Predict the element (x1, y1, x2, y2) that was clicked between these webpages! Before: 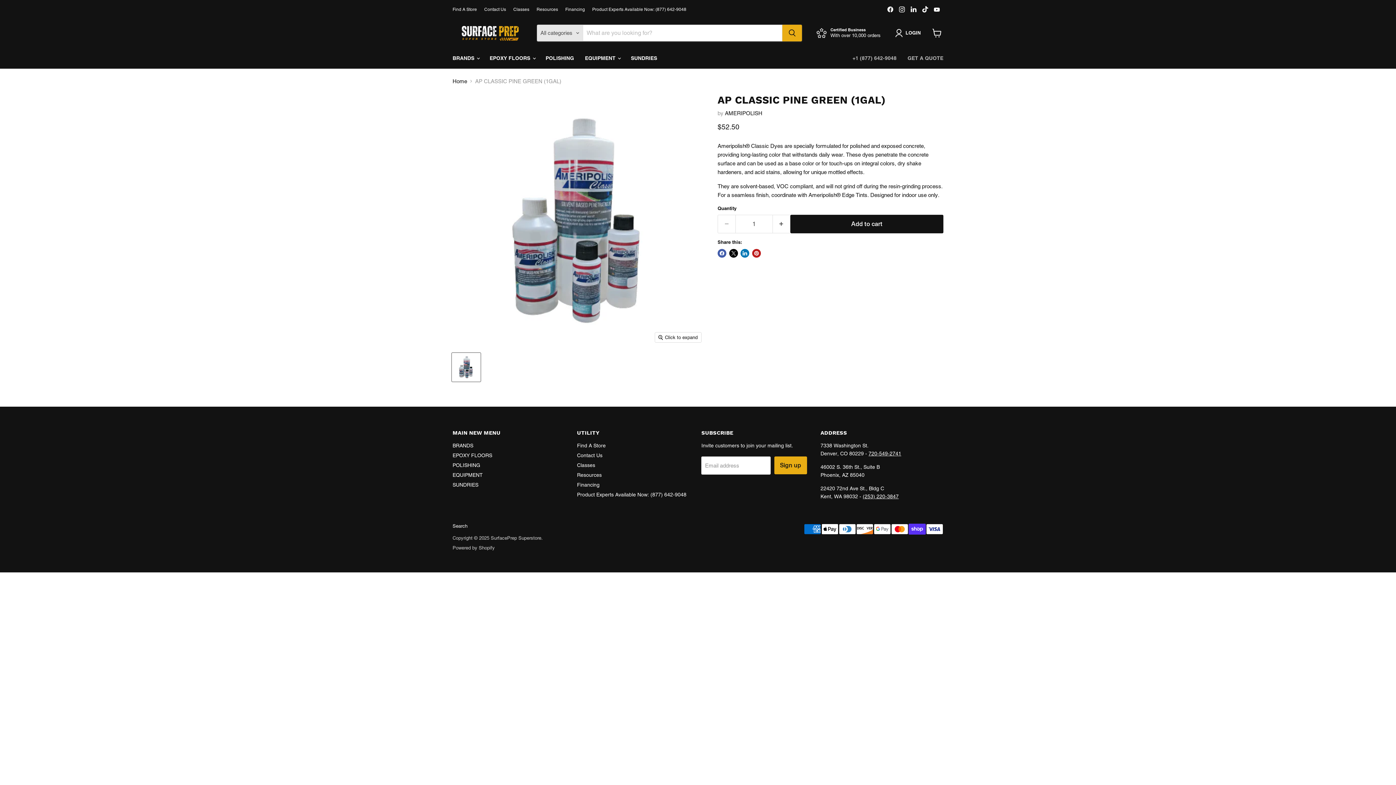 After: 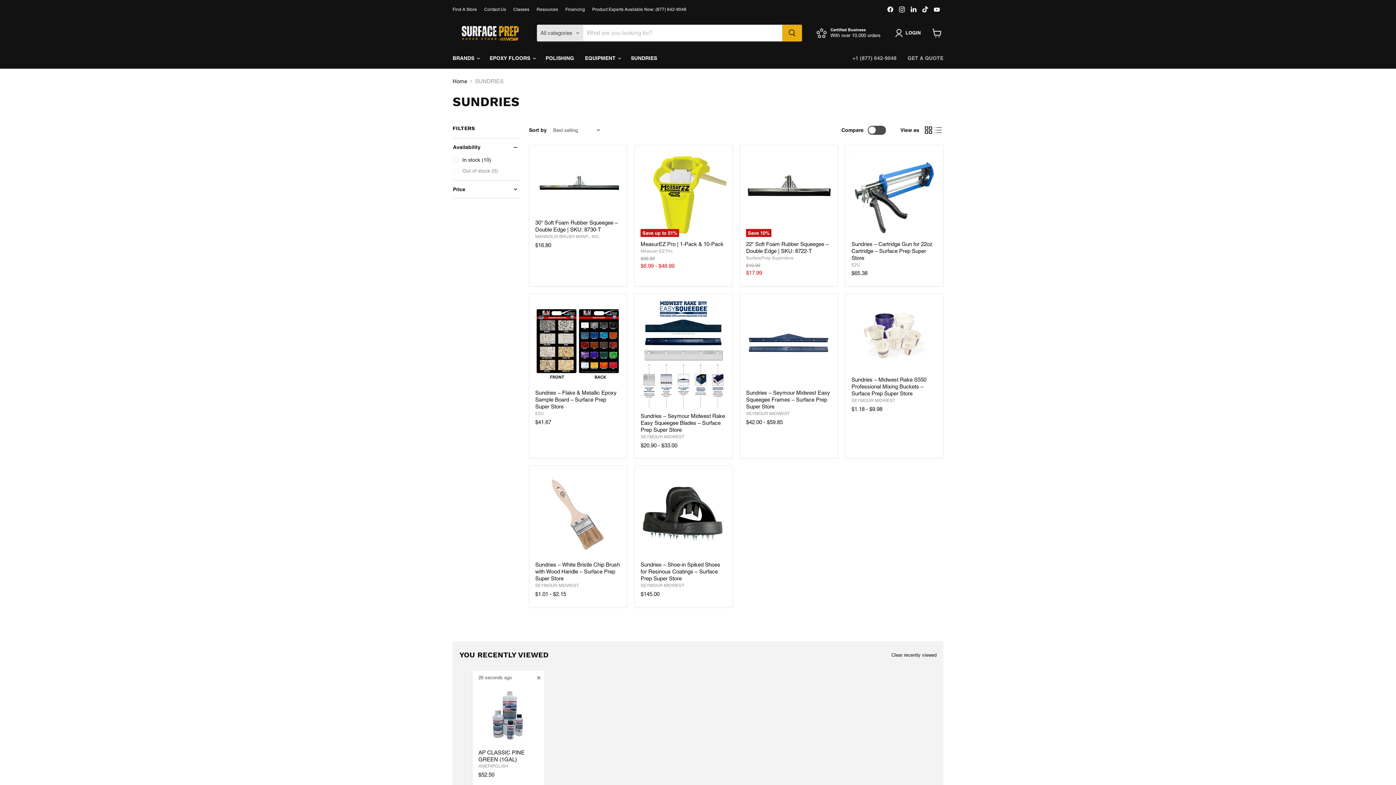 Action: label: SUNDRIES bbox: (452, 482, 478, 488)